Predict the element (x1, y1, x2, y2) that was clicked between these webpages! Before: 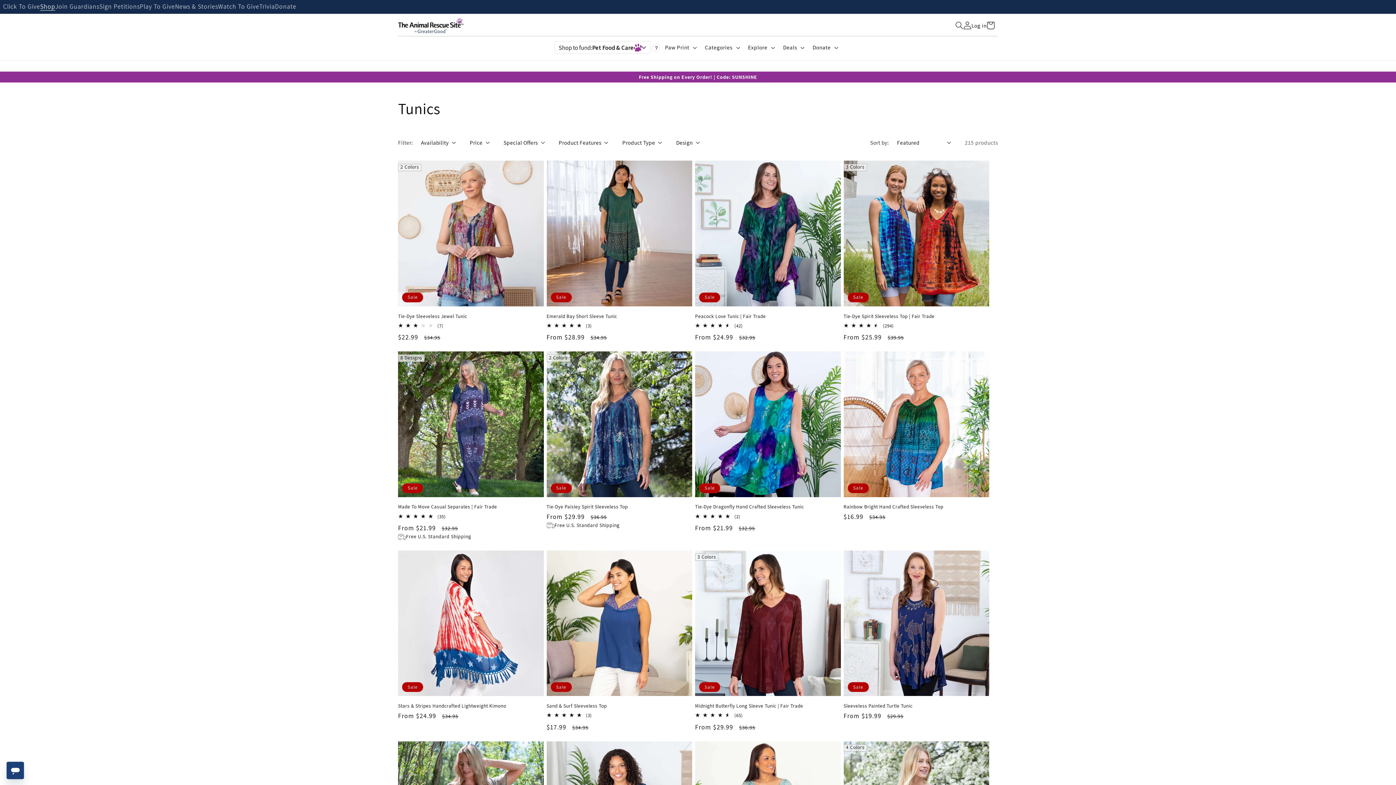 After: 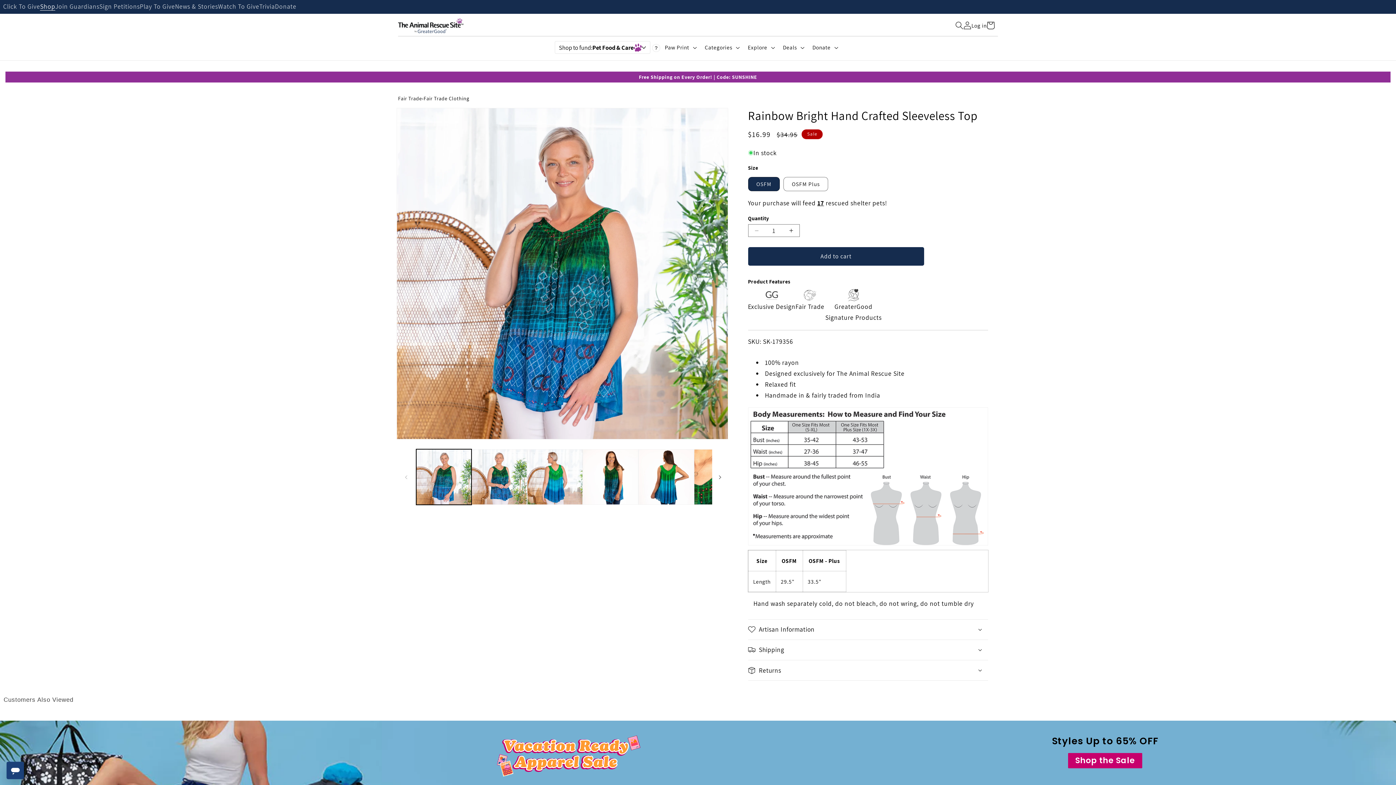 Action: bbox: (843, 504, 989, 510) label: Rainbow Bright Hand Crafted Sleeveless Top